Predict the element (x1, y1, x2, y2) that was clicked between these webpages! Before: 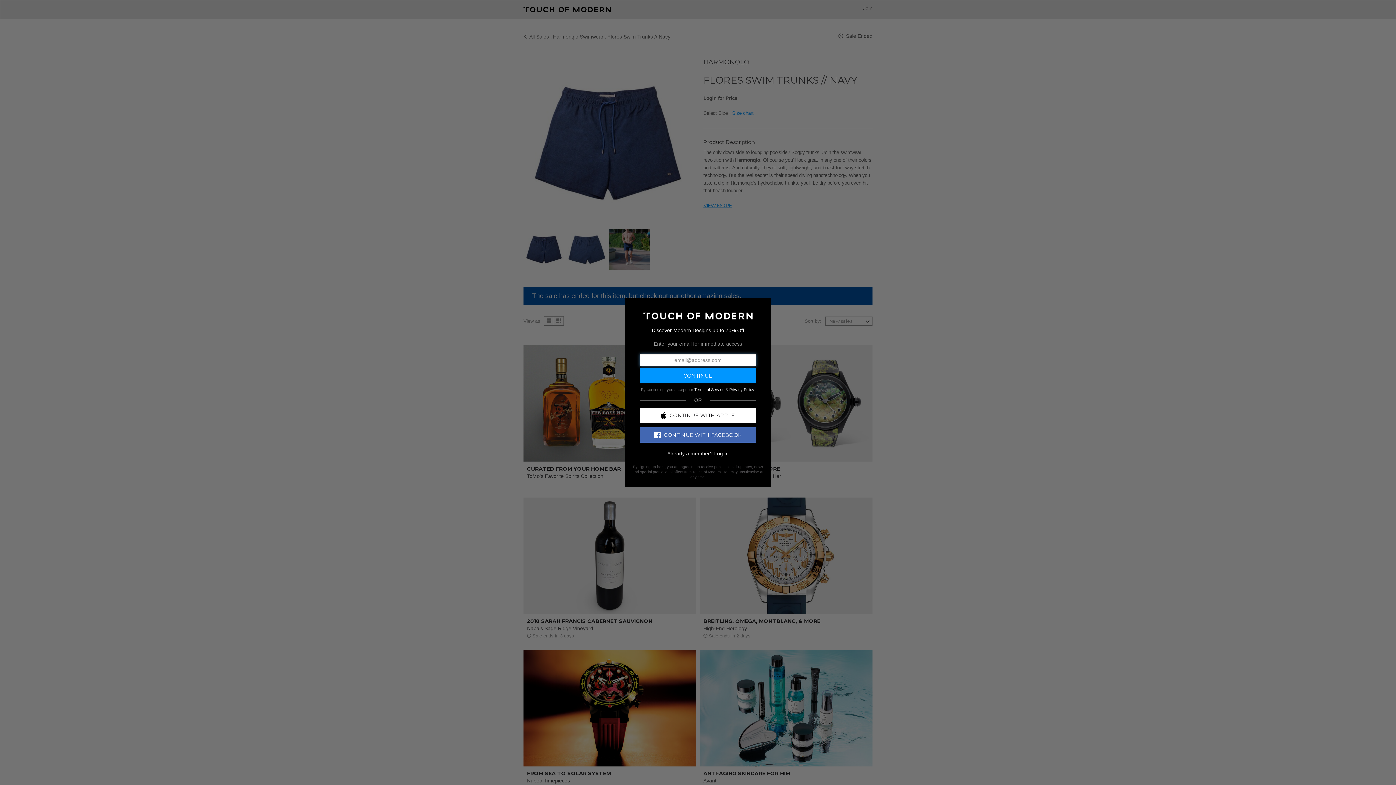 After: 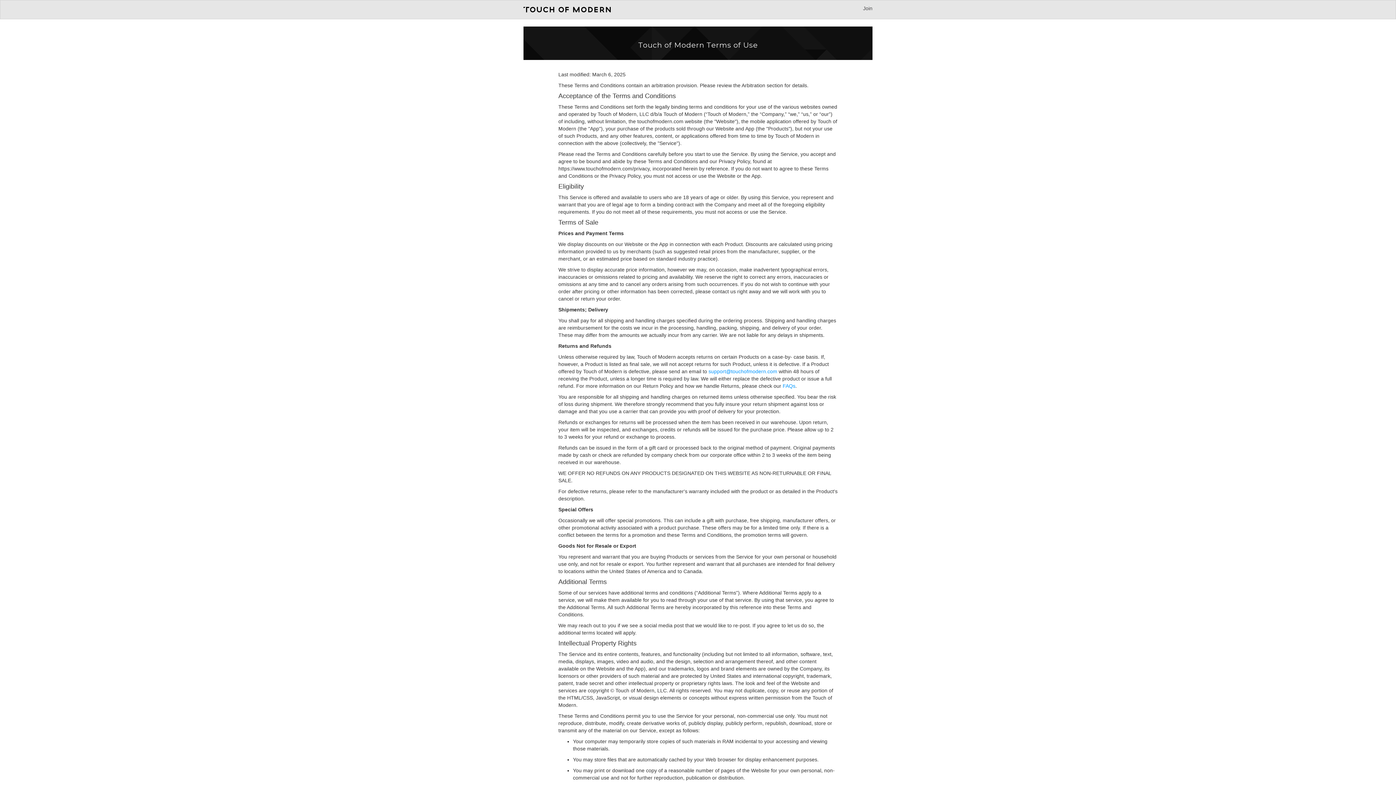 Action: label: Terms of Service bbox: (694, 387, 724, 391)